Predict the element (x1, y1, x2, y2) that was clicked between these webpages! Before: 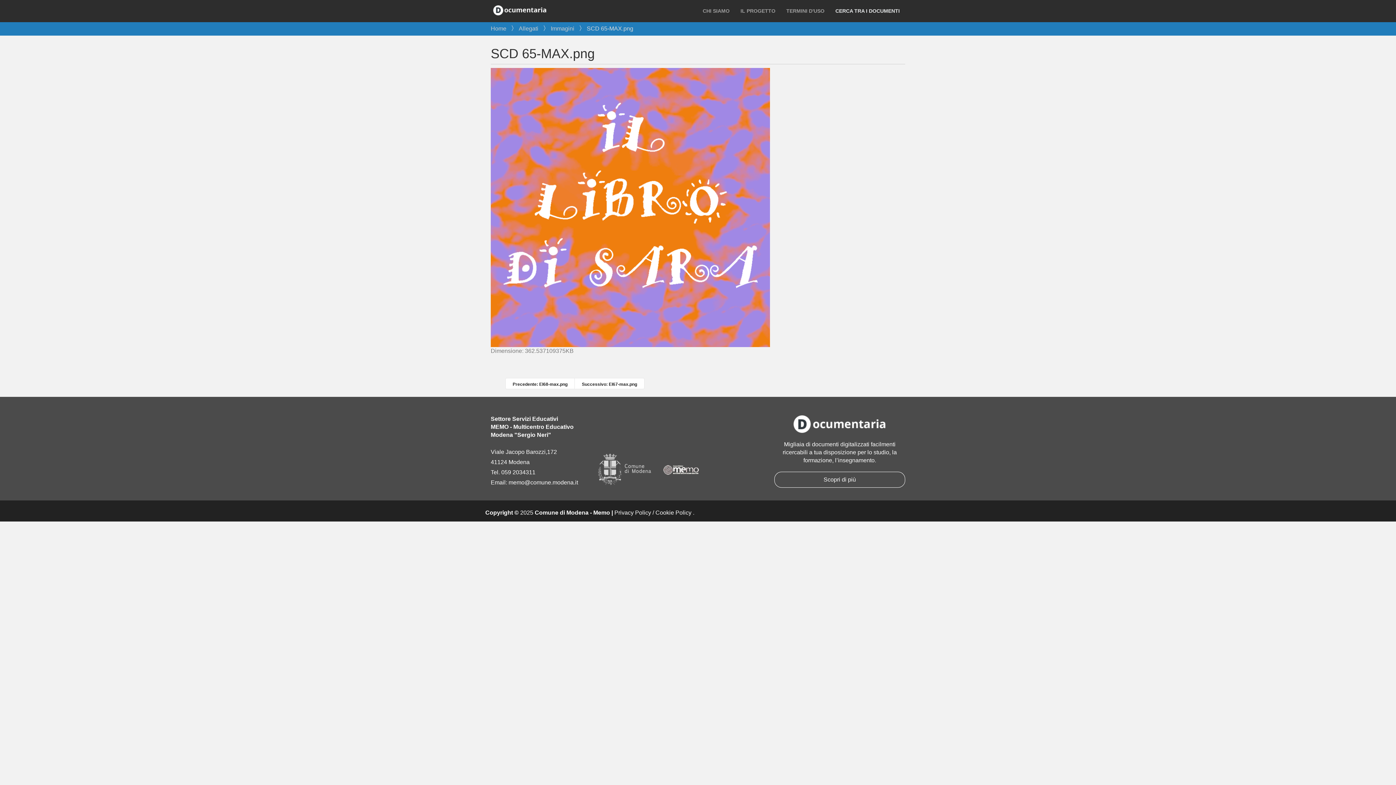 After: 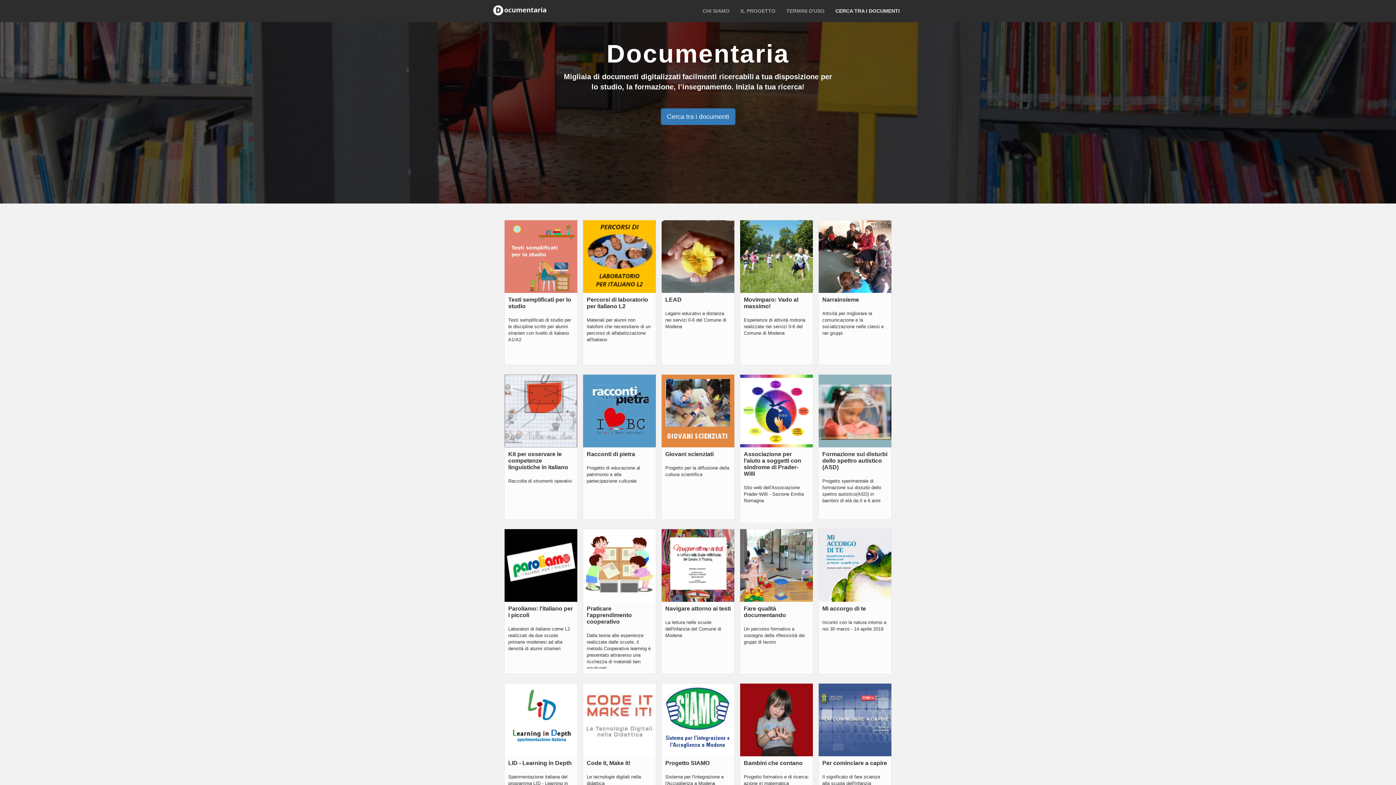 Action: bbox: (492, 3, 547, 15)